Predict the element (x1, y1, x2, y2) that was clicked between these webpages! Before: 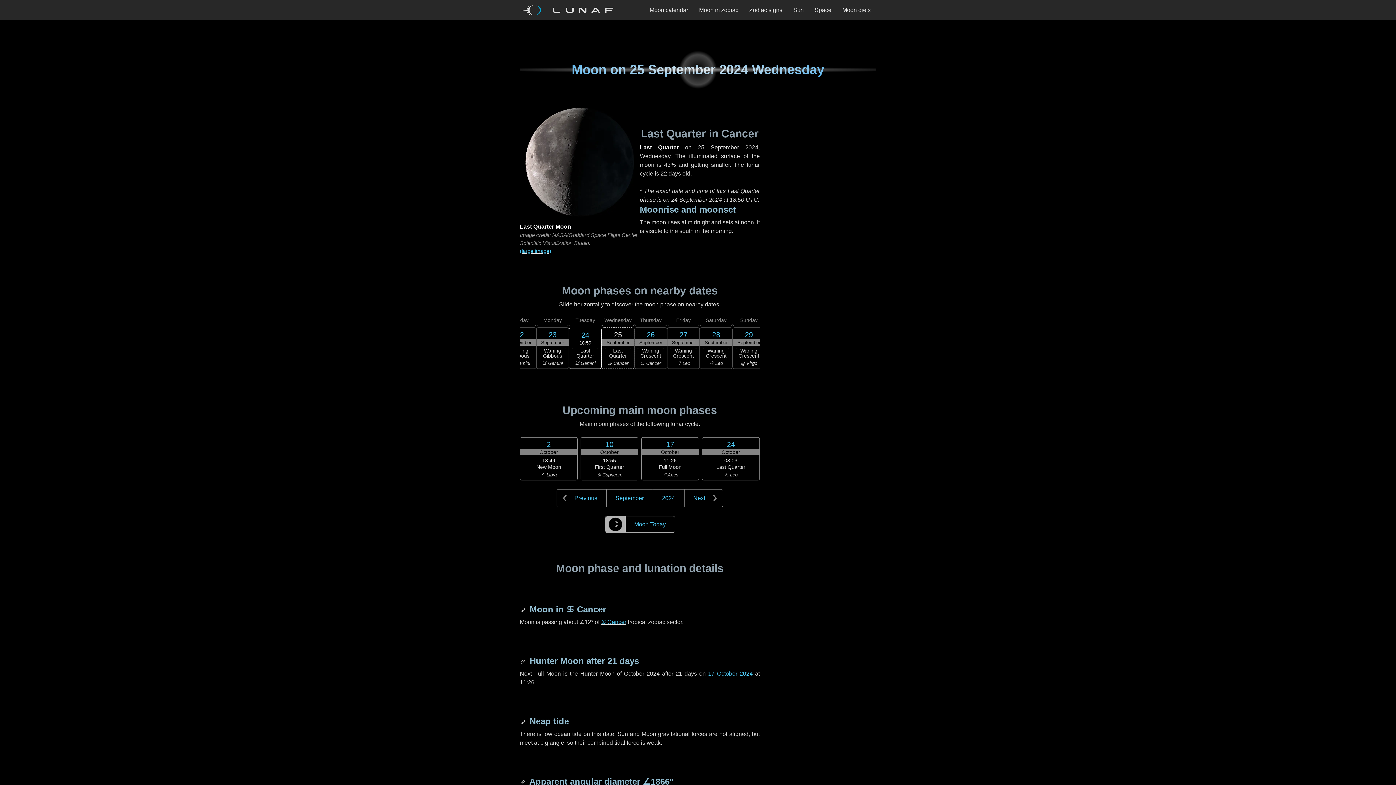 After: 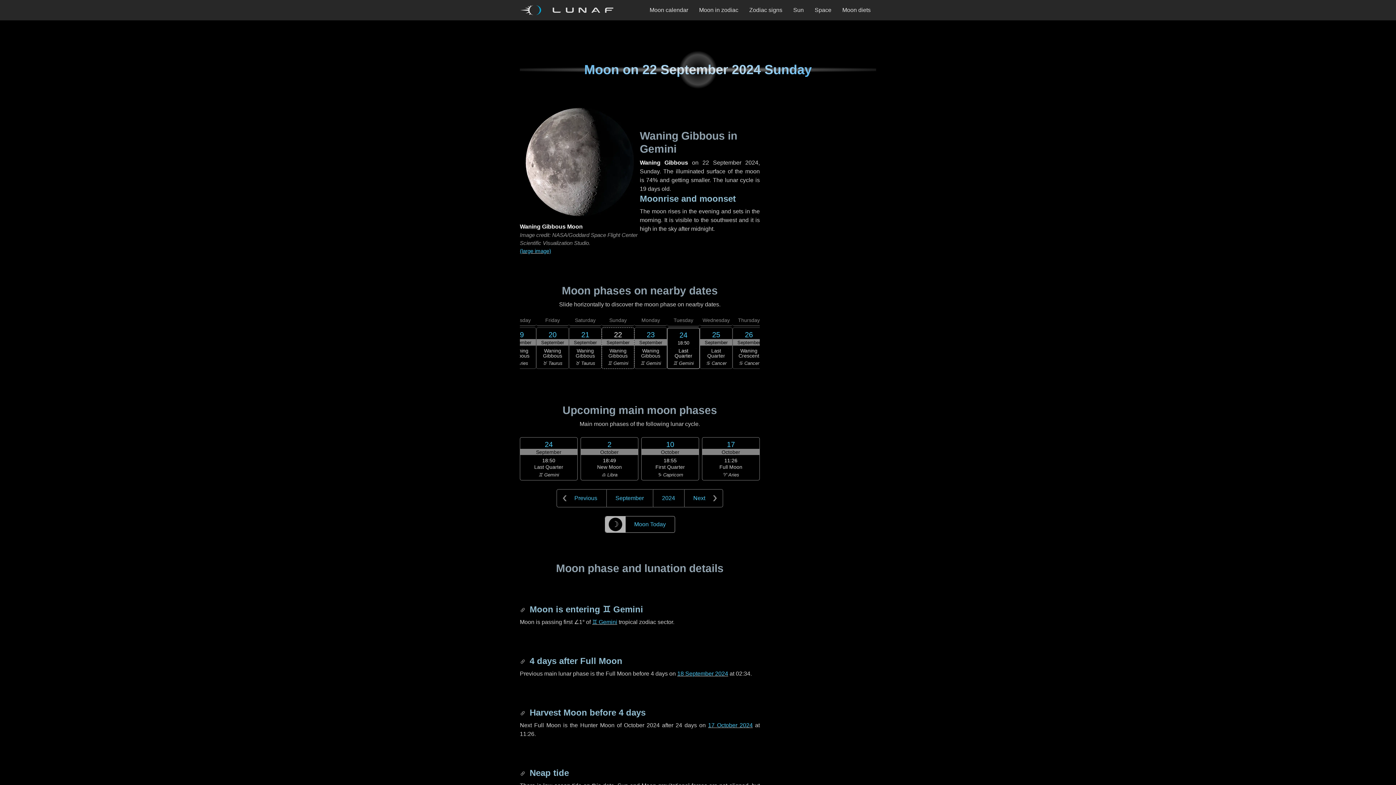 Action: label: Sunday
22
September
Waning Gibbous
♊ Gemini bbox: (503, 317, 536, 369)